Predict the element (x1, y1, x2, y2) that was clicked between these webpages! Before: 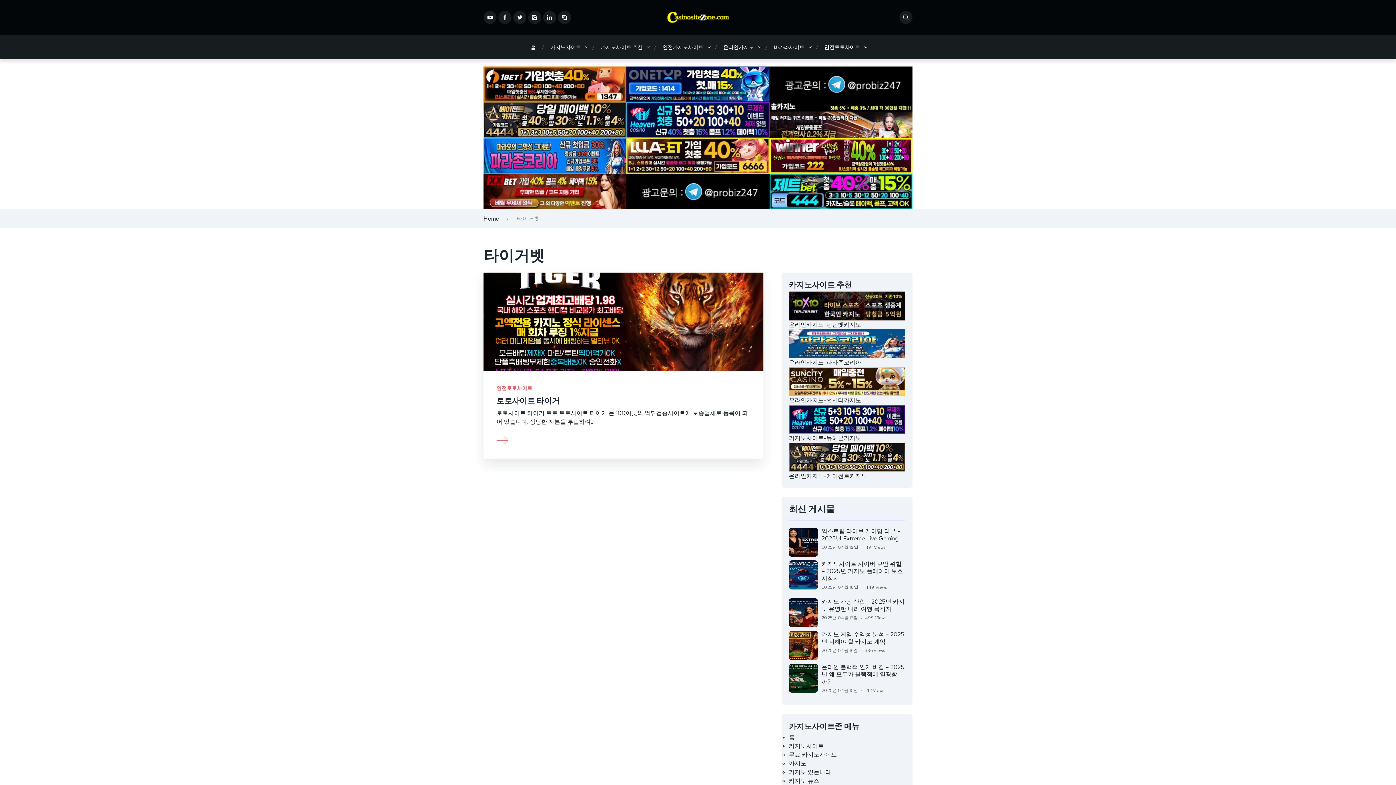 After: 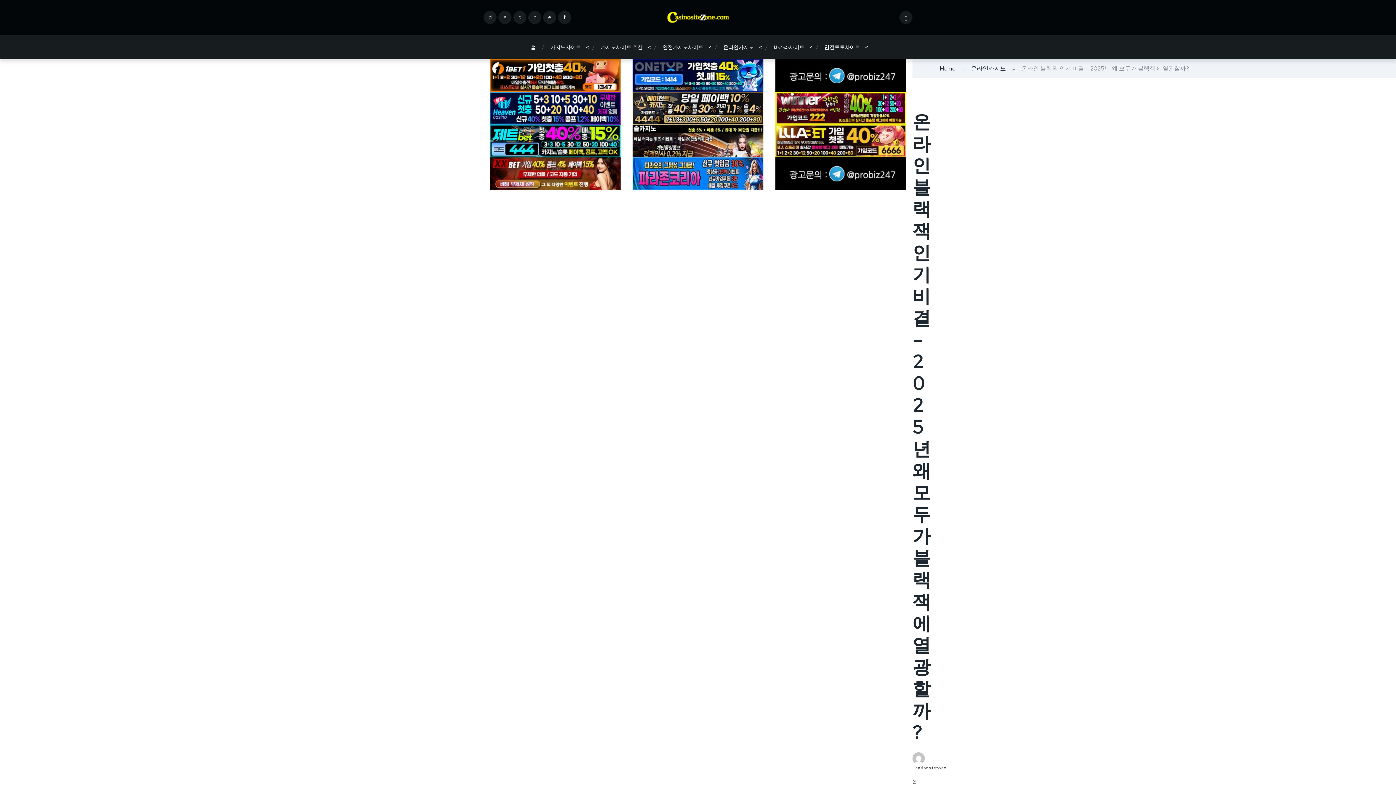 Action: bbox: (787, 663, 820, 698)